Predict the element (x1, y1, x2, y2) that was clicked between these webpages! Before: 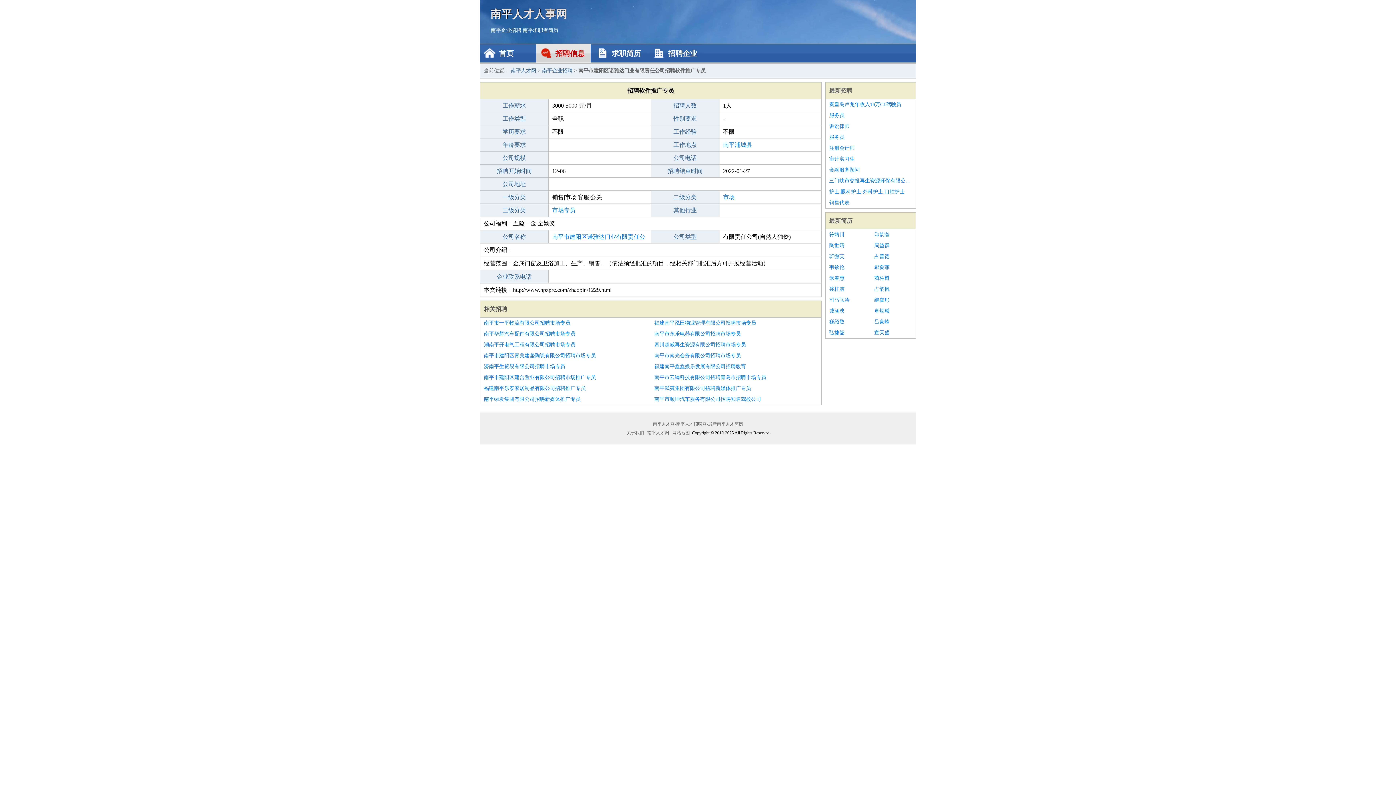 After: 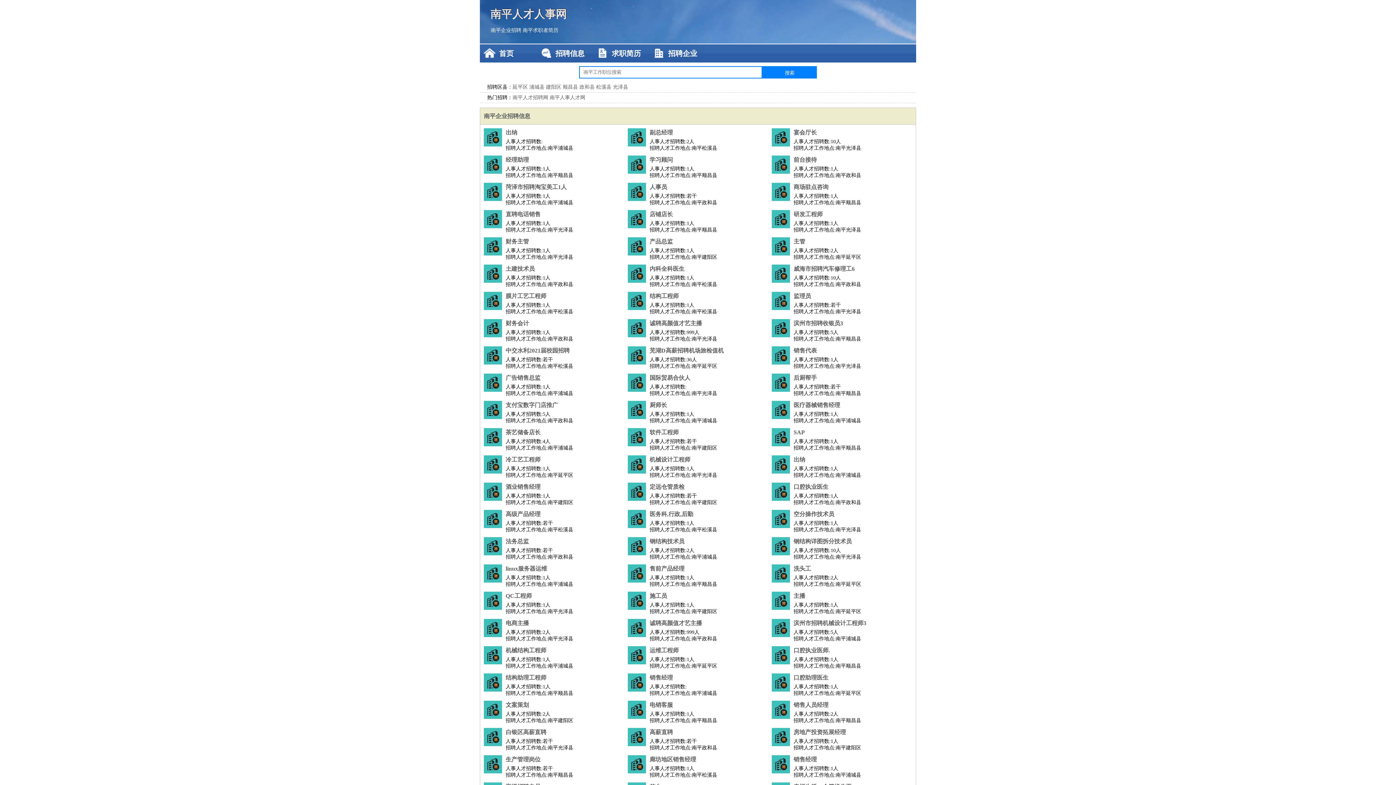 Action: bbox: (480, 44, 534, 62) label: 首页